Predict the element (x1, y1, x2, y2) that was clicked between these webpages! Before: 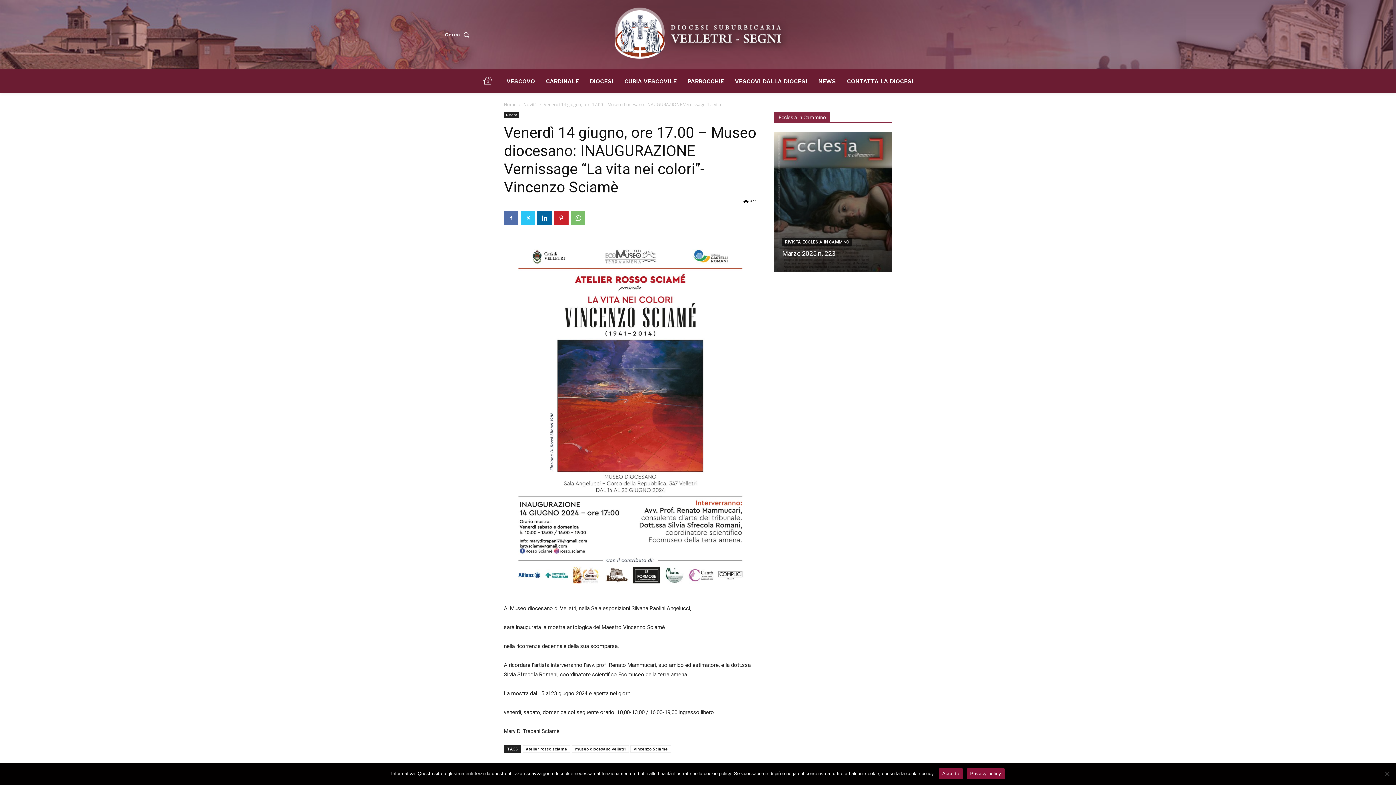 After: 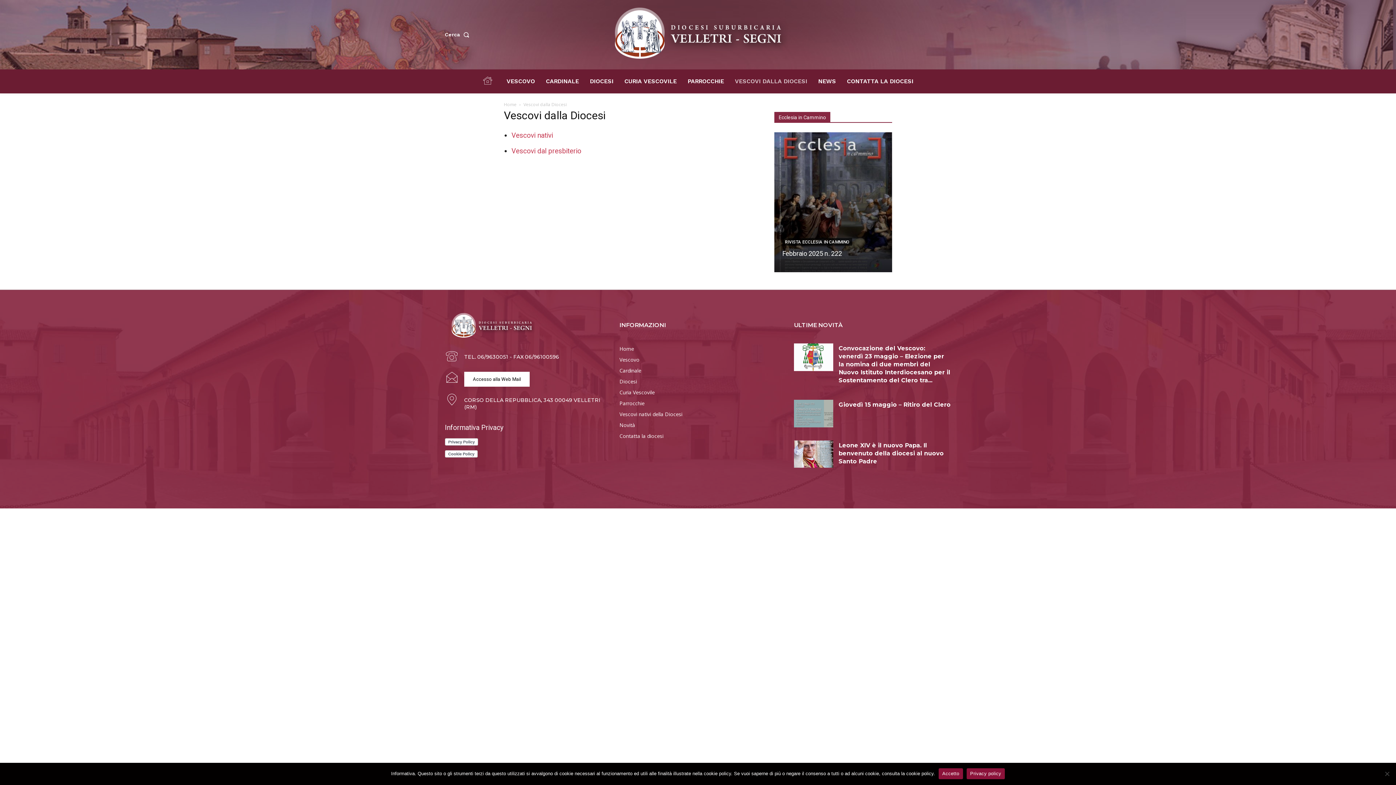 Action: bbox: (731, 73, 811, 89) label: VESCOVI DALLA DIOCESI